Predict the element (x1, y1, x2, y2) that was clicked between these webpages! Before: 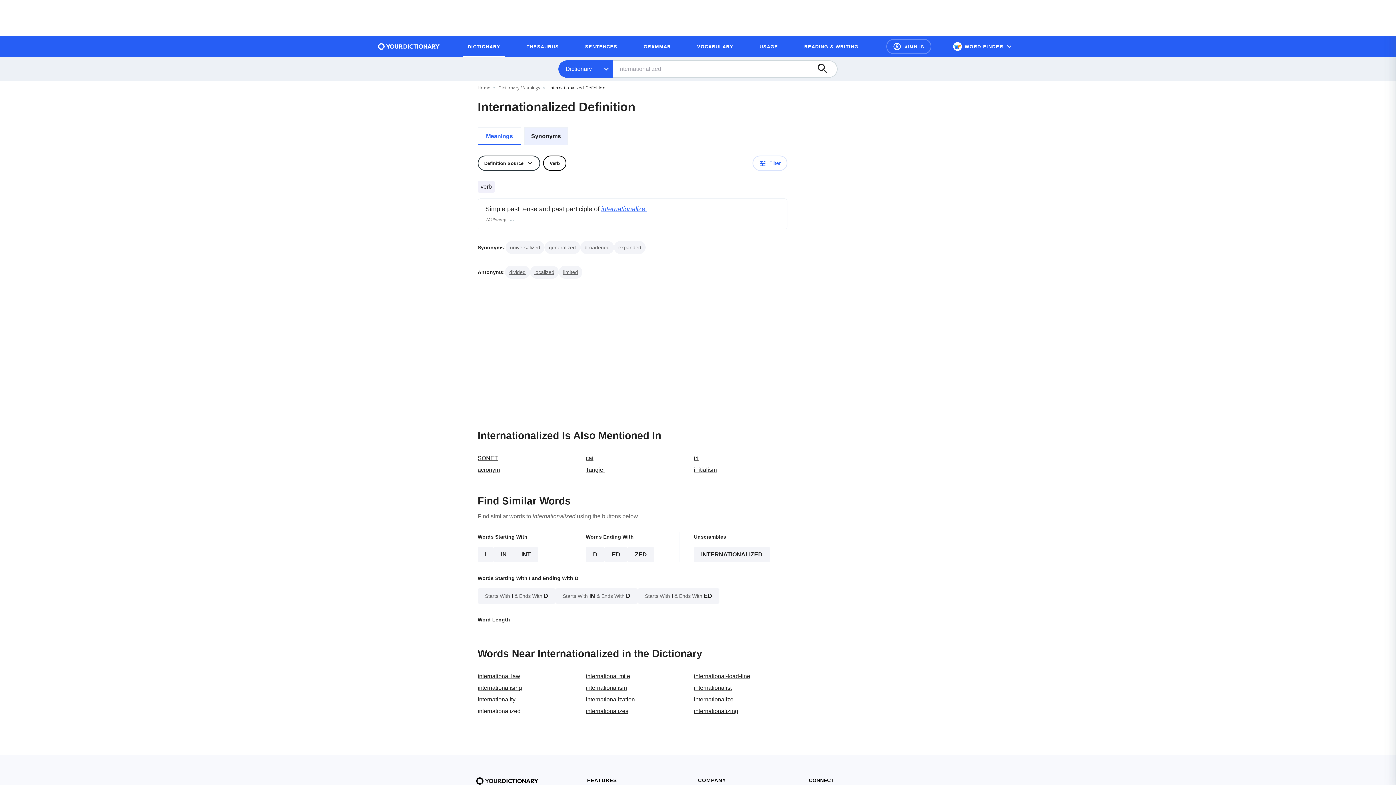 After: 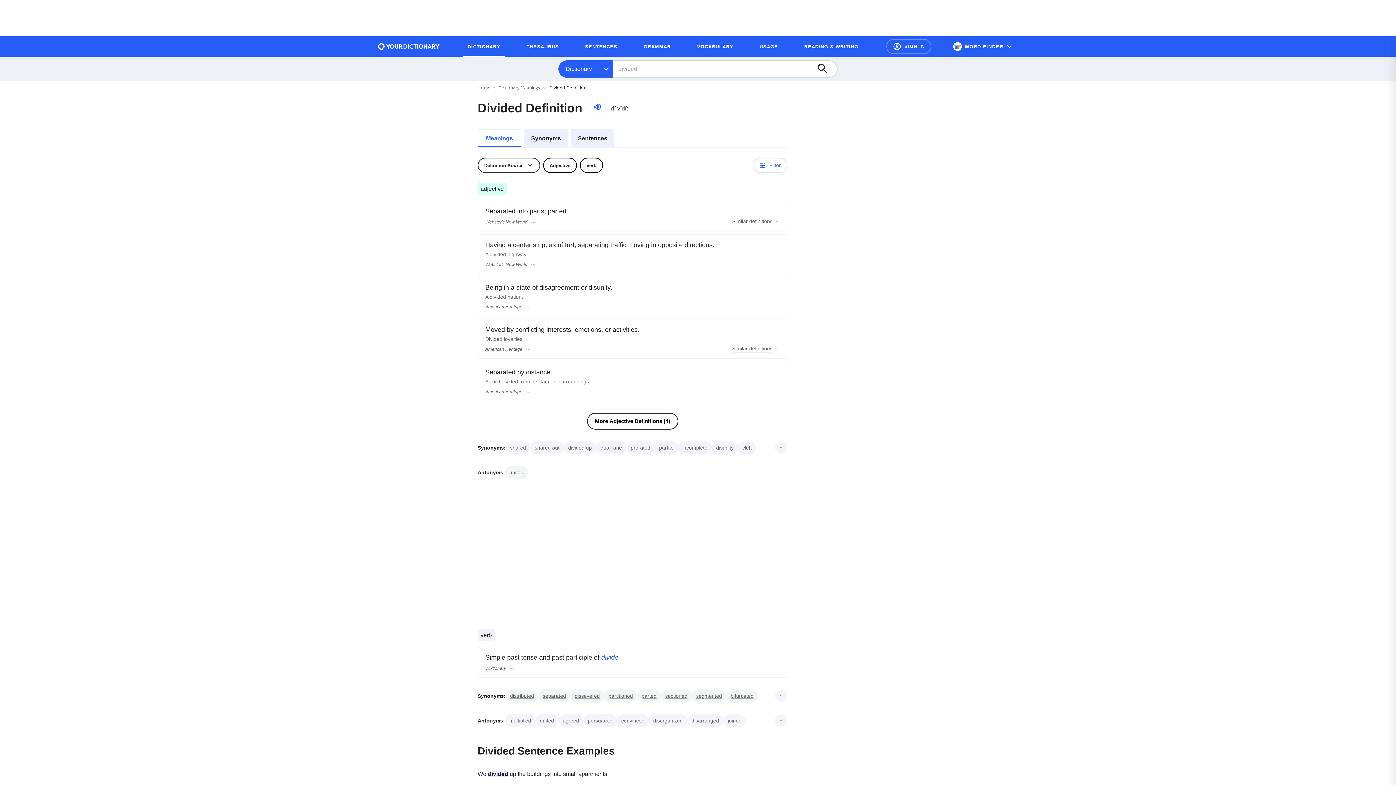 Action: label: divided bbox: (509, 269, 525, 275)